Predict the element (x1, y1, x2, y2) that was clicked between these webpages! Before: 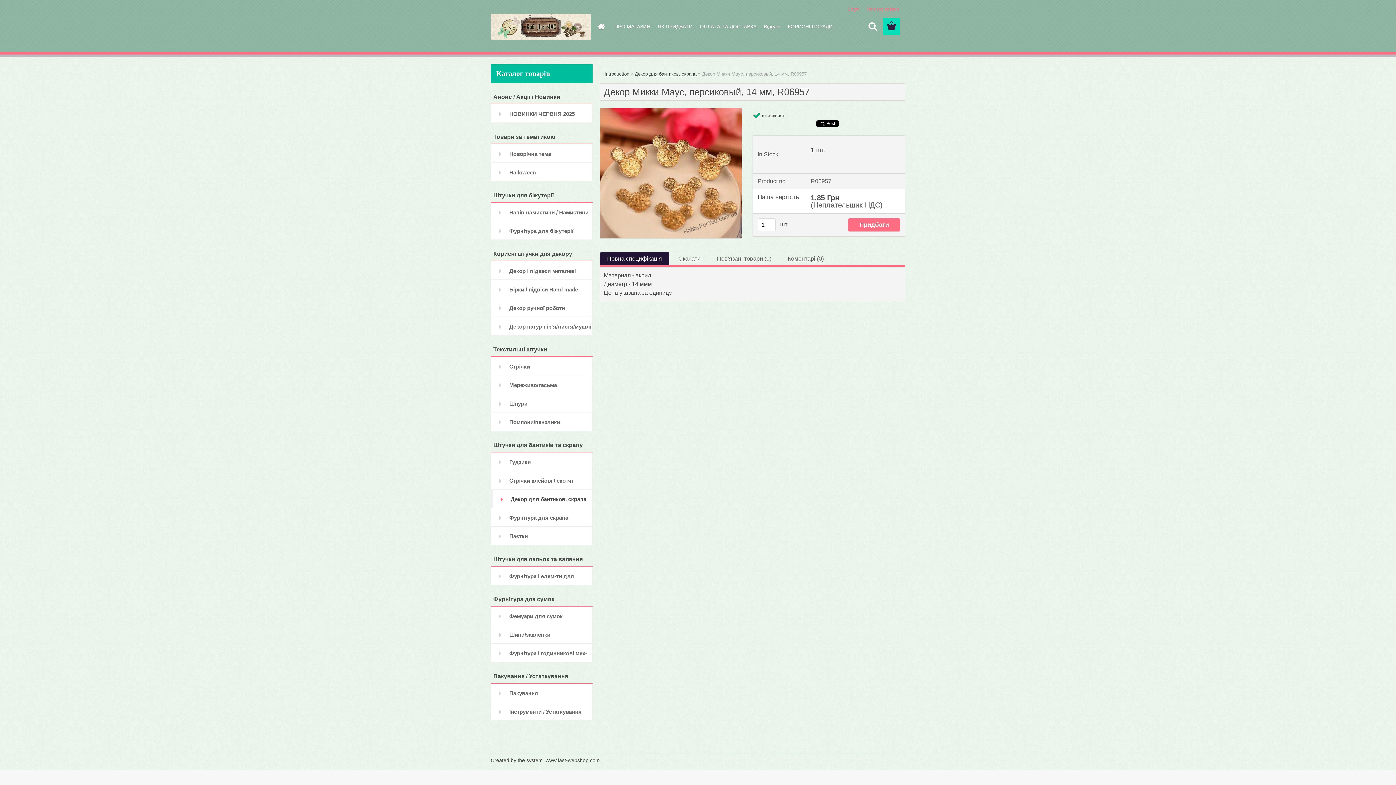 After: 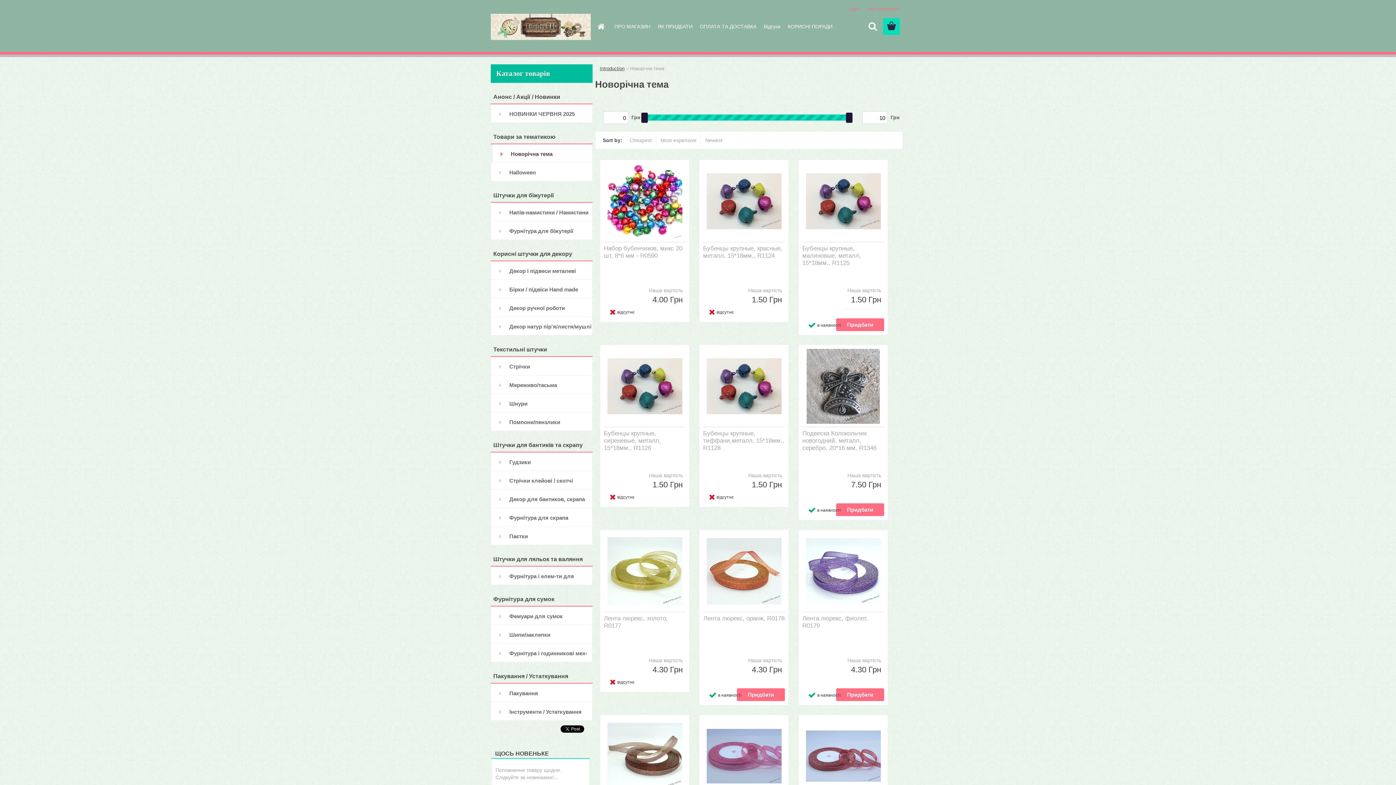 Action: label: Новорічна тема bbox: (490, 144, 592, 162)